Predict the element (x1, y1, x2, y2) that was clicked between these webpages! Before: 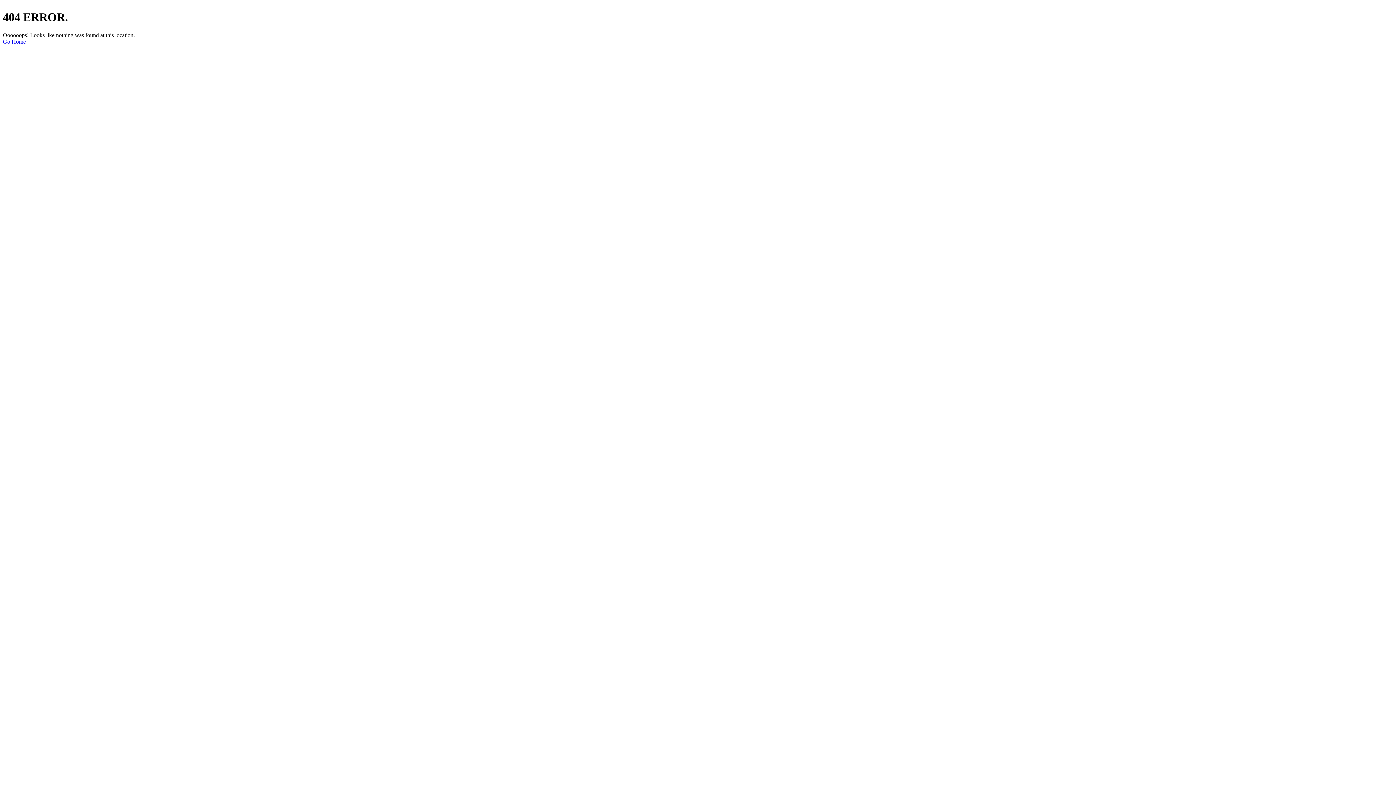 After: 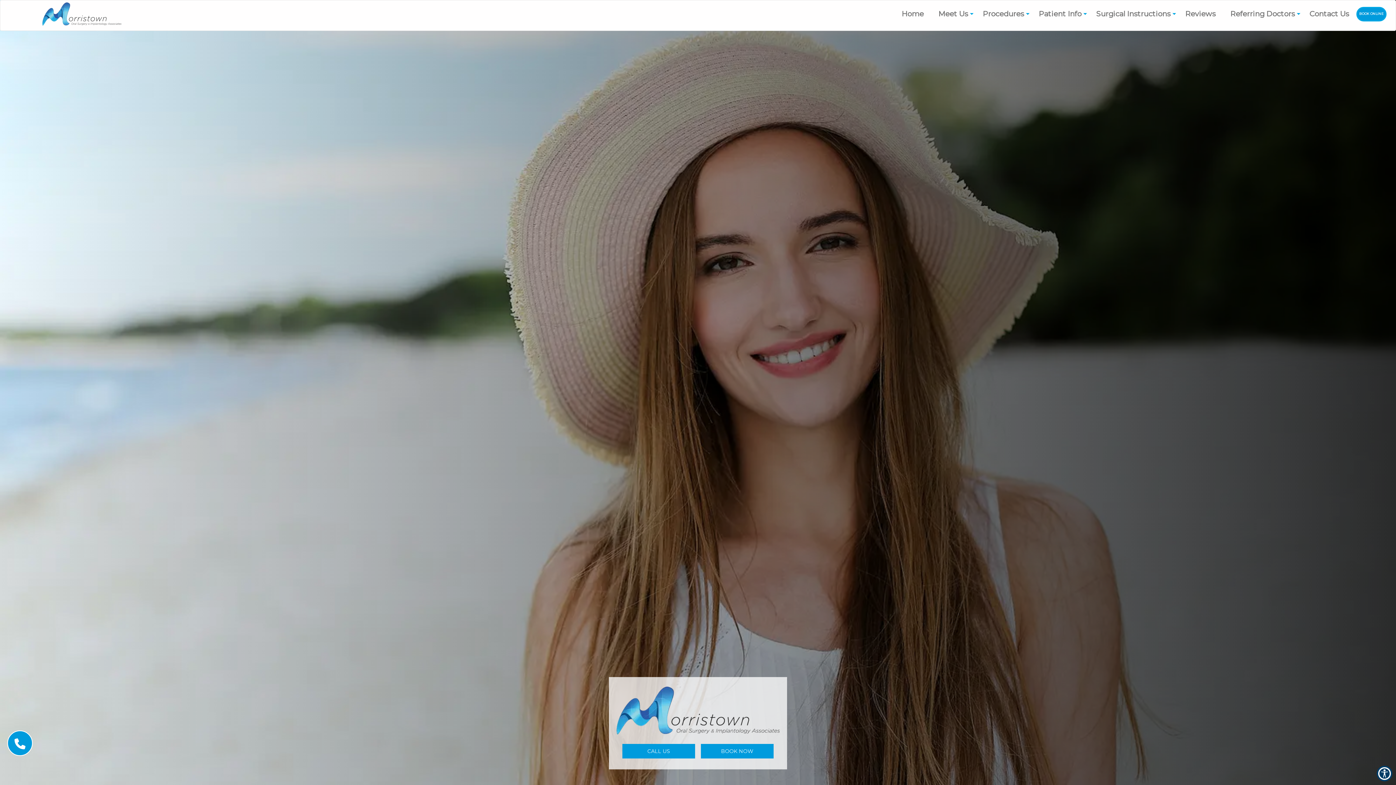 Action: label: Go Home bbox: (2, 38, 25, 44)